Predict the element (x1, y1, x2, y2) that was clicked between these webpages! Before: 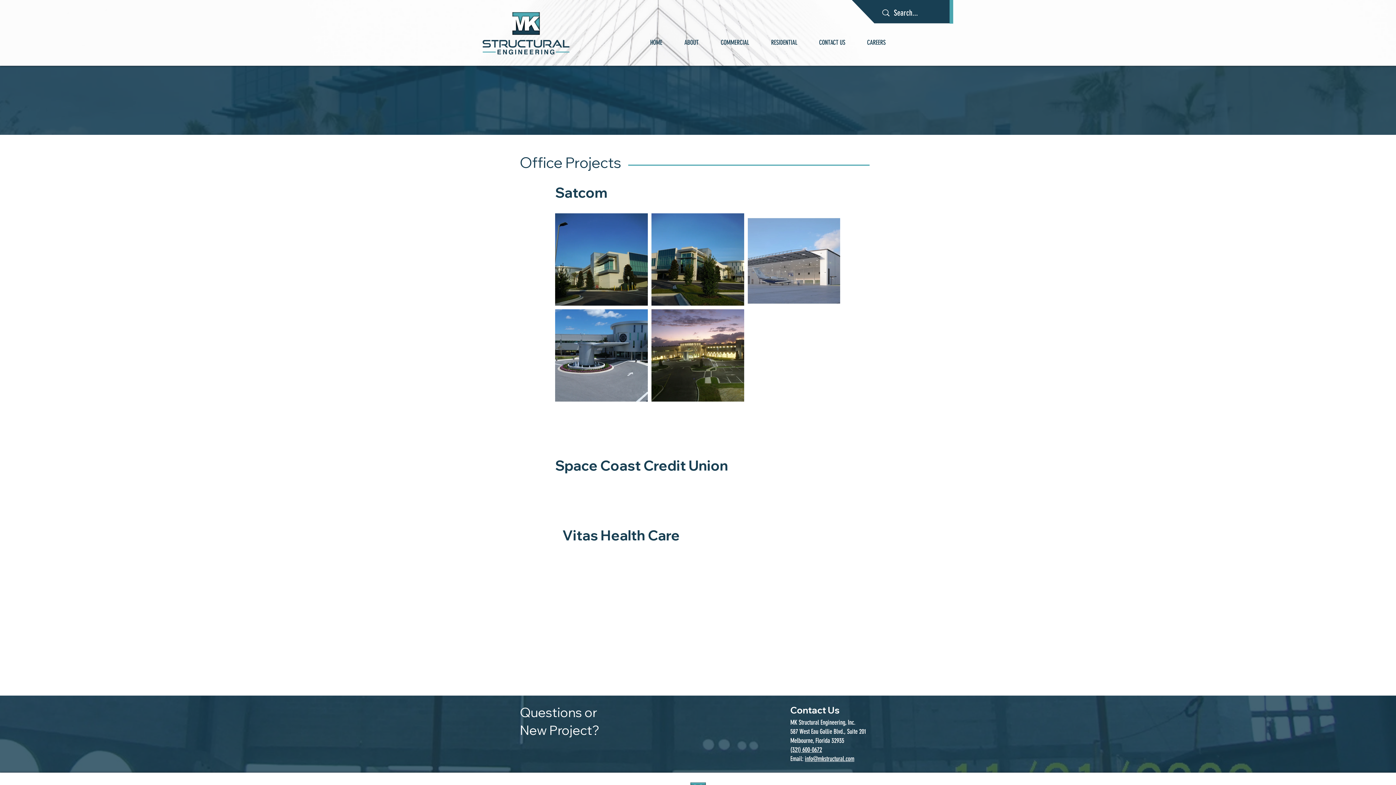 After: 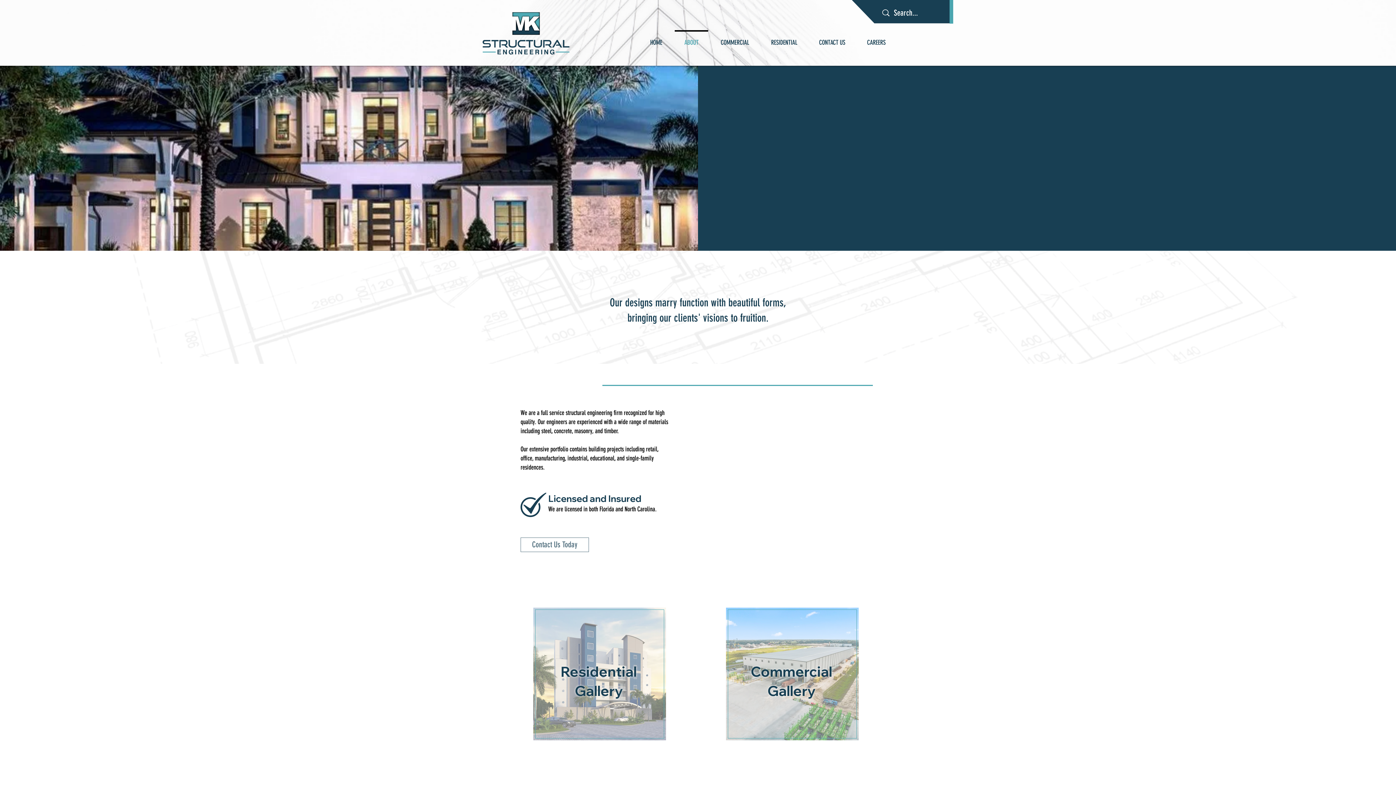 Action: label: ABOUT bbox: (673, 30, 709, 48)